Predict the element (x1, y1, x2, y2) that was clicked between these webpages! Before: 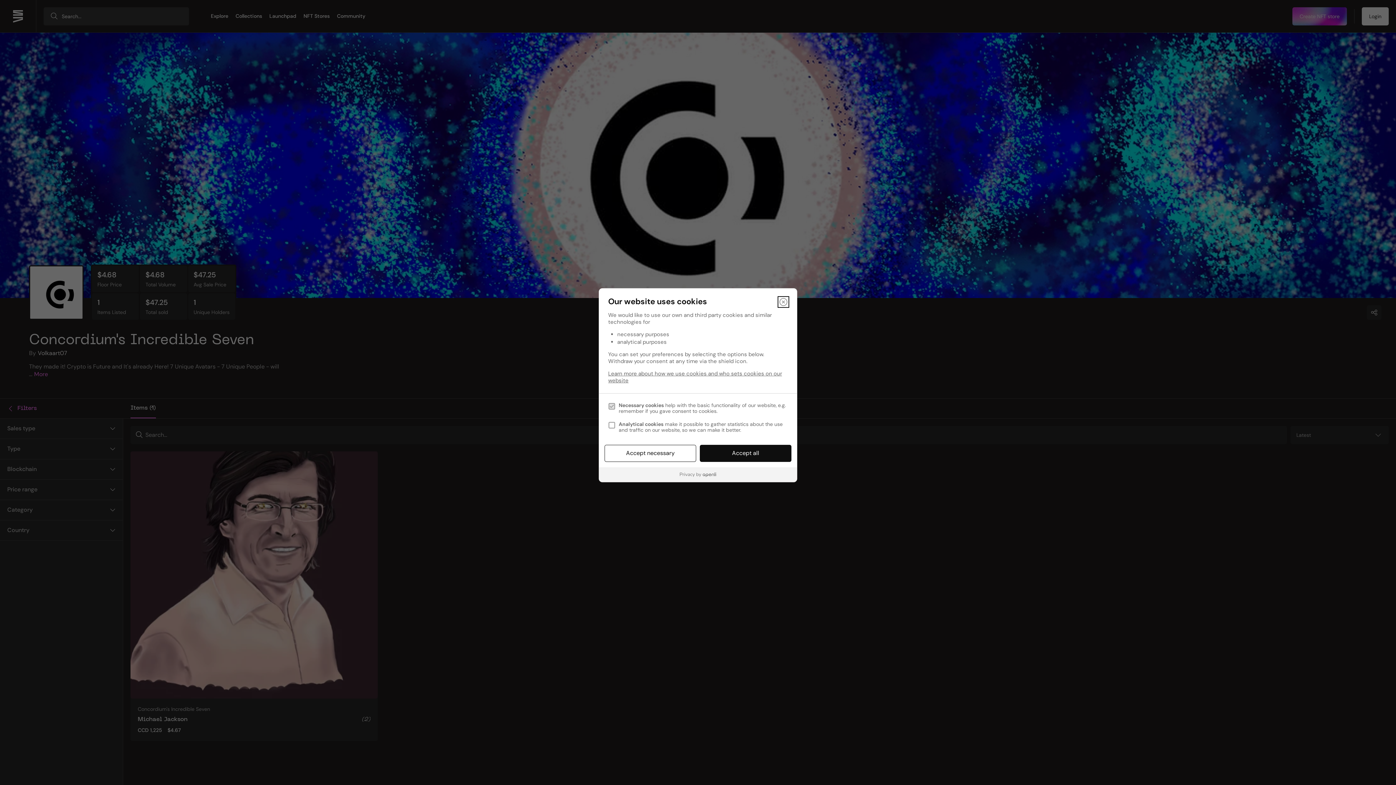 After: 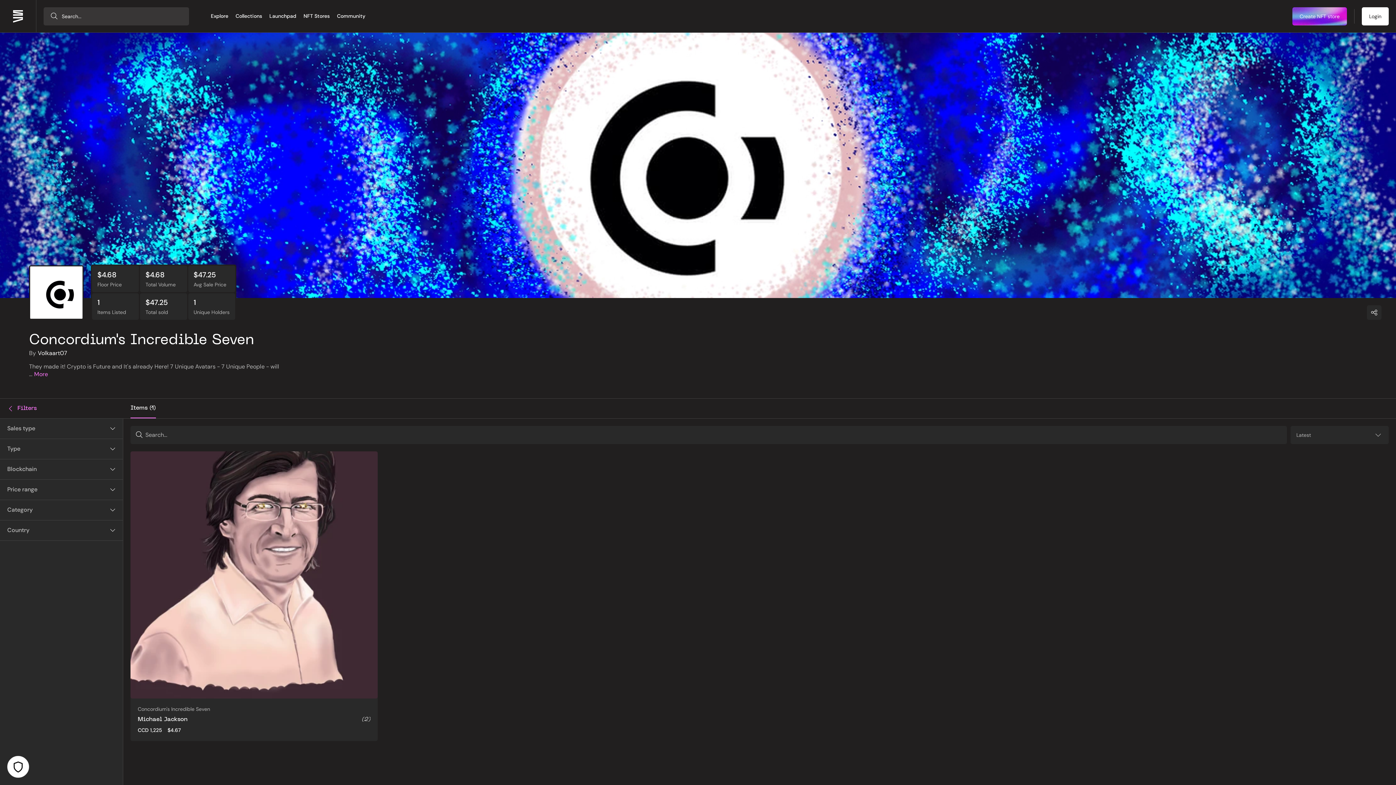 Action: bbox: (779, 297, 788, 306) label: Close